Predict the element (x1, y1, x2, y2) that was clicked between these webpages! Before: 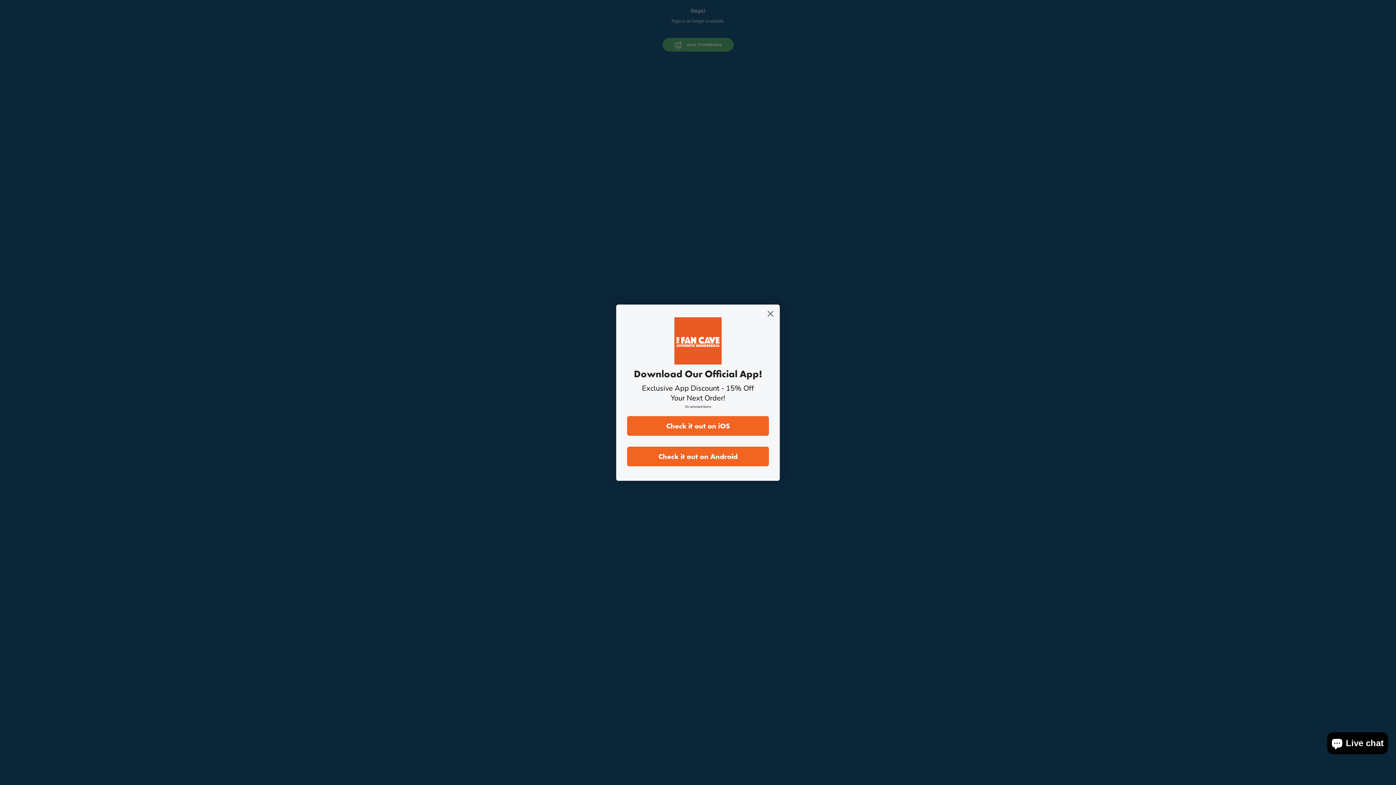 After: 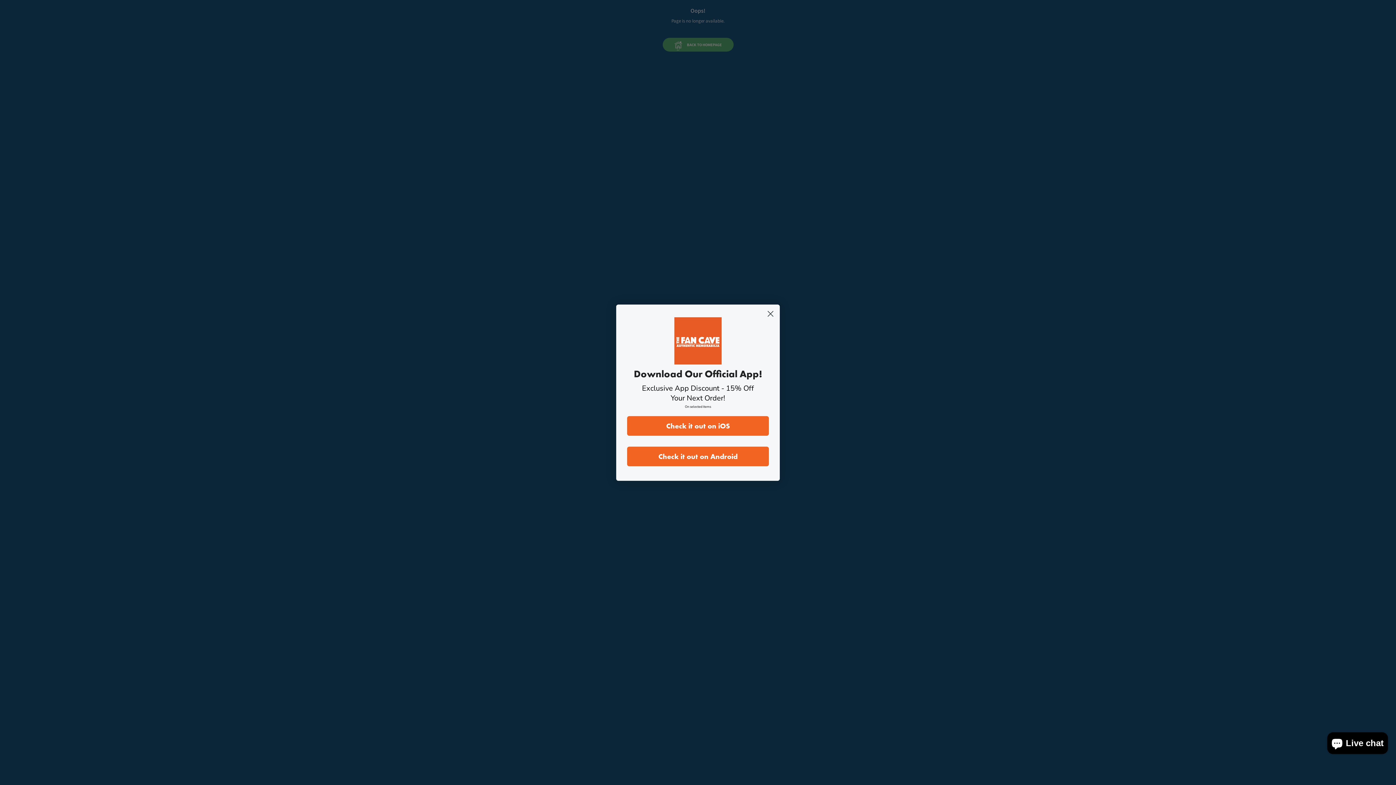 Action: bbox: (627, 446, 769, 466) label: Check it out on Android